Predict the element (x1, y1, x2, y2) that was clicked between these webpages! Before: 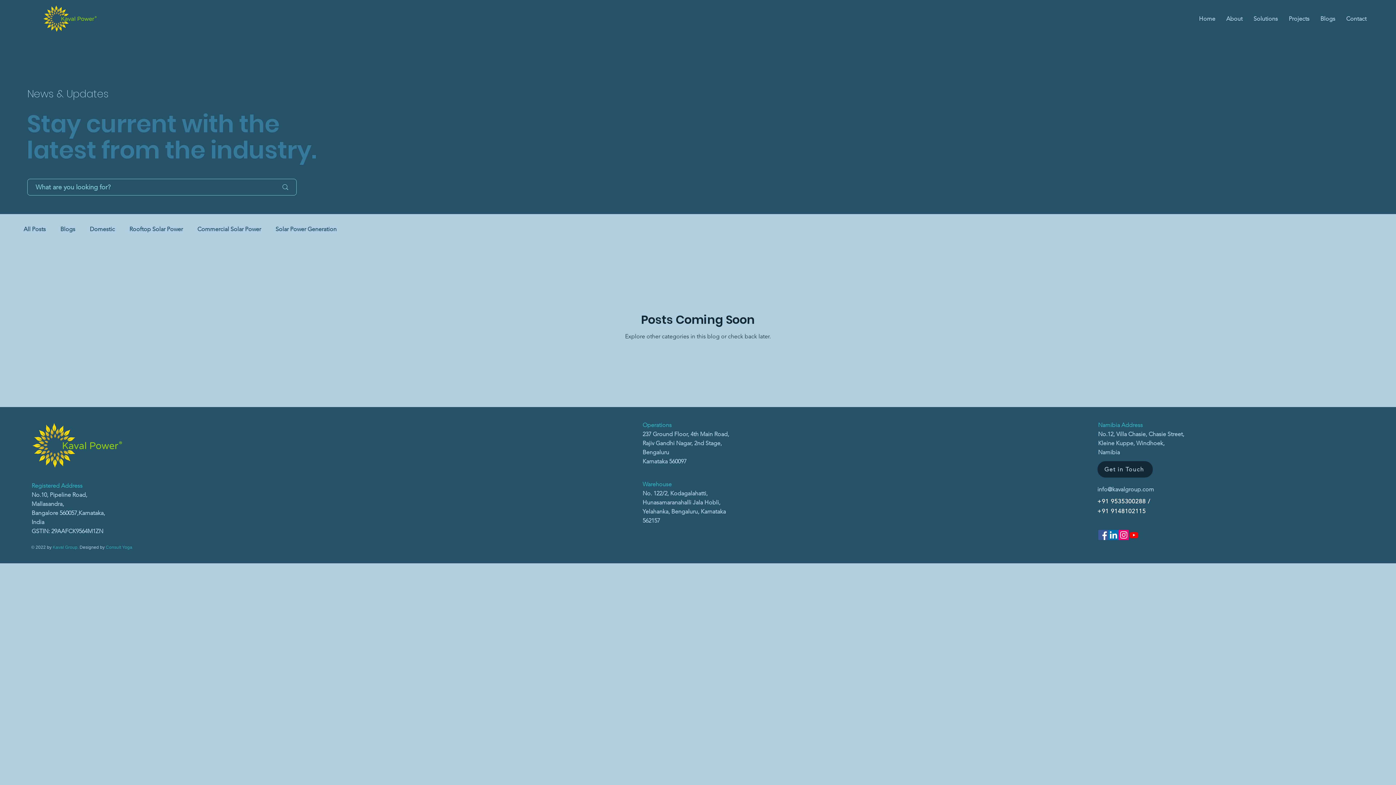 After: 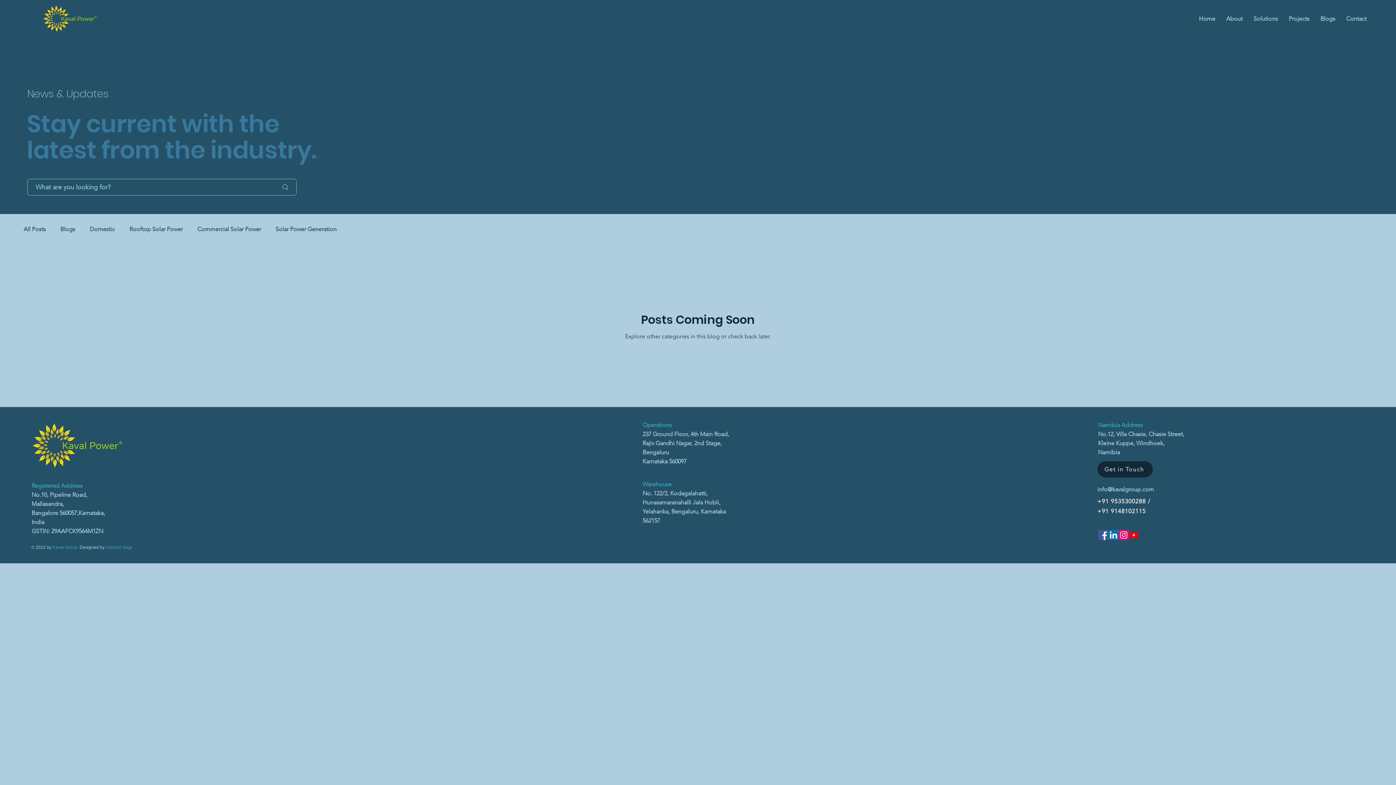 Action: label: LinkedIn bbox: (1108, 530, 1118, 540)